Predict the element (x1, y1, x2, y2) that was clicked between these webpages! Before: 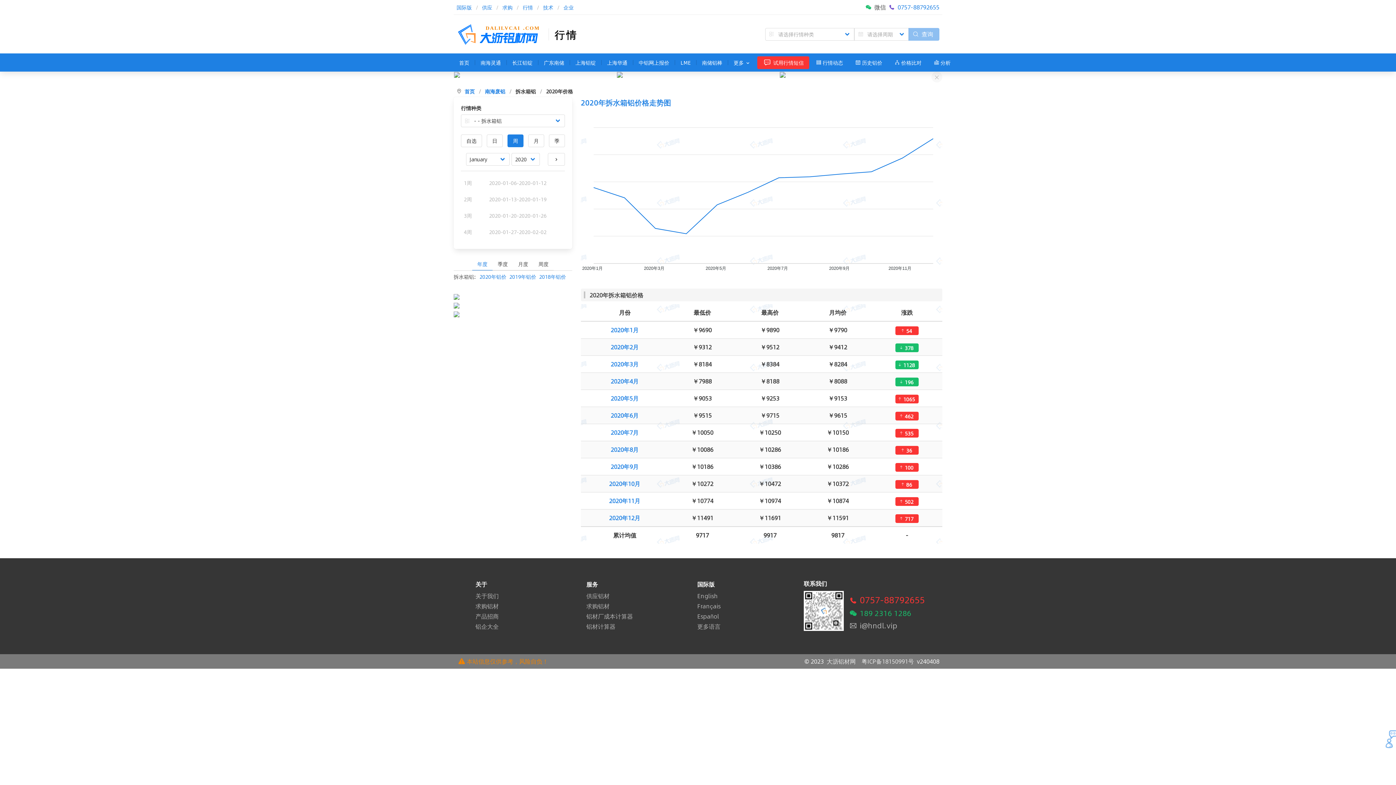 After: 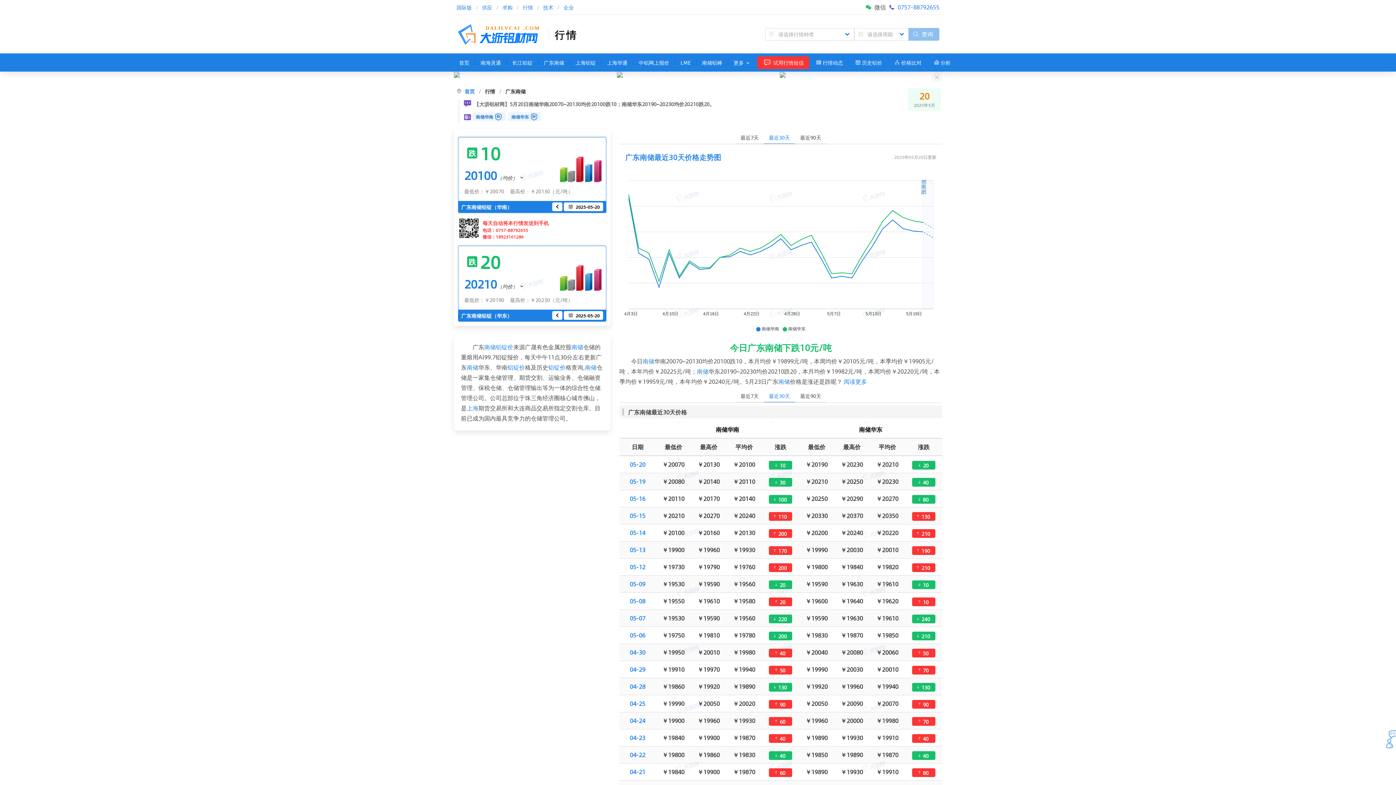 Action: label: 广东南储 bbox: (538, 53, 569, 71)